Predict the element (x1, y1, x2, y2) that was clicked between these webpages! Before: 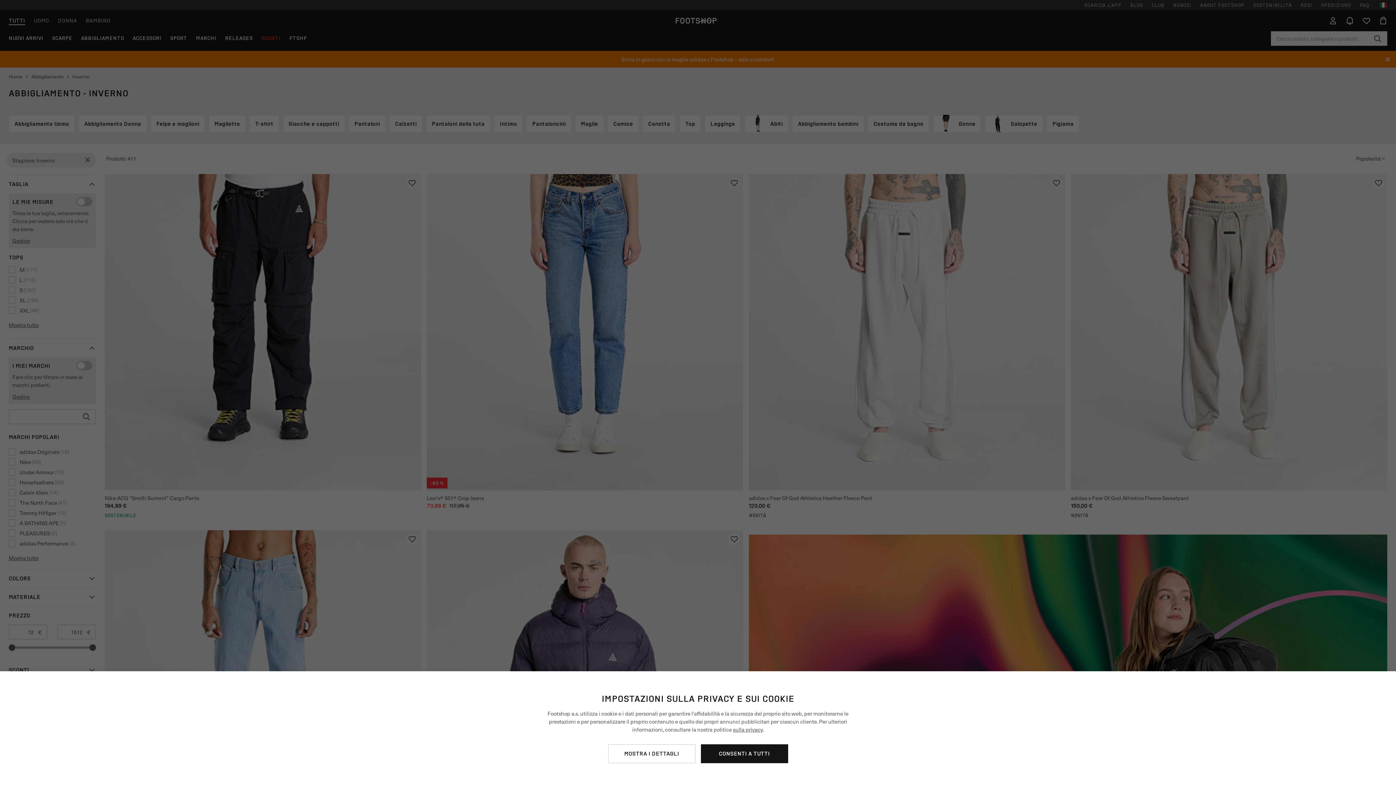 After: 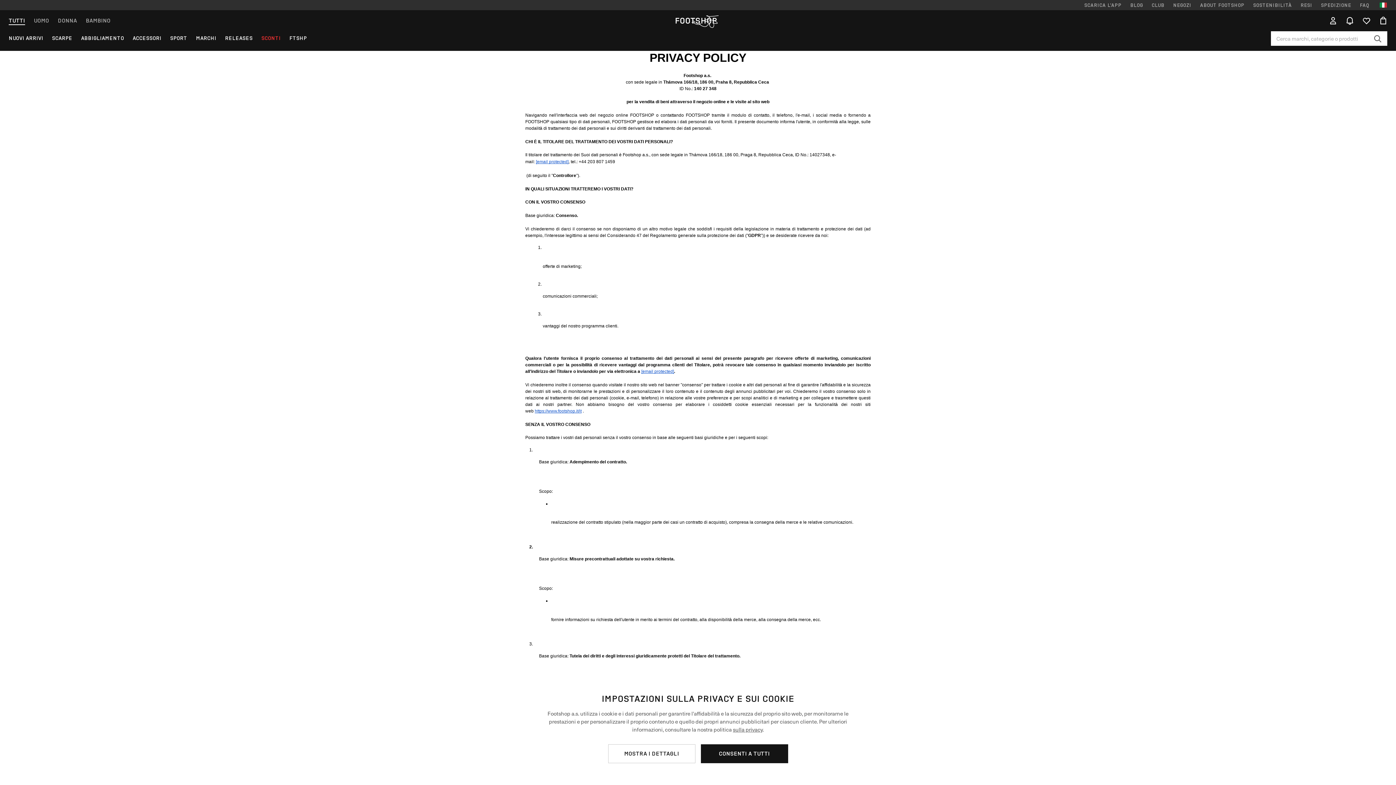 Action: label: sulla privacy bbox: (733, 725, 762, 733)